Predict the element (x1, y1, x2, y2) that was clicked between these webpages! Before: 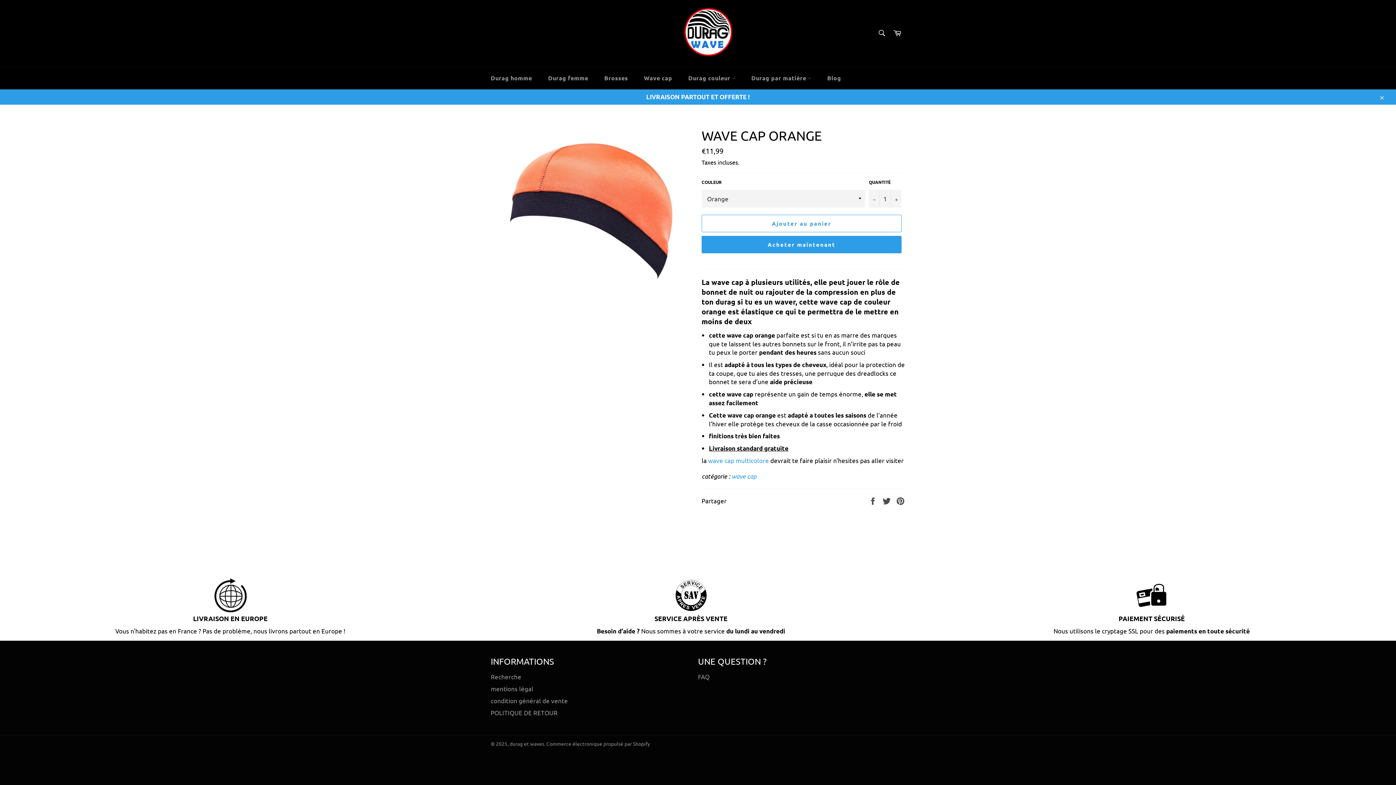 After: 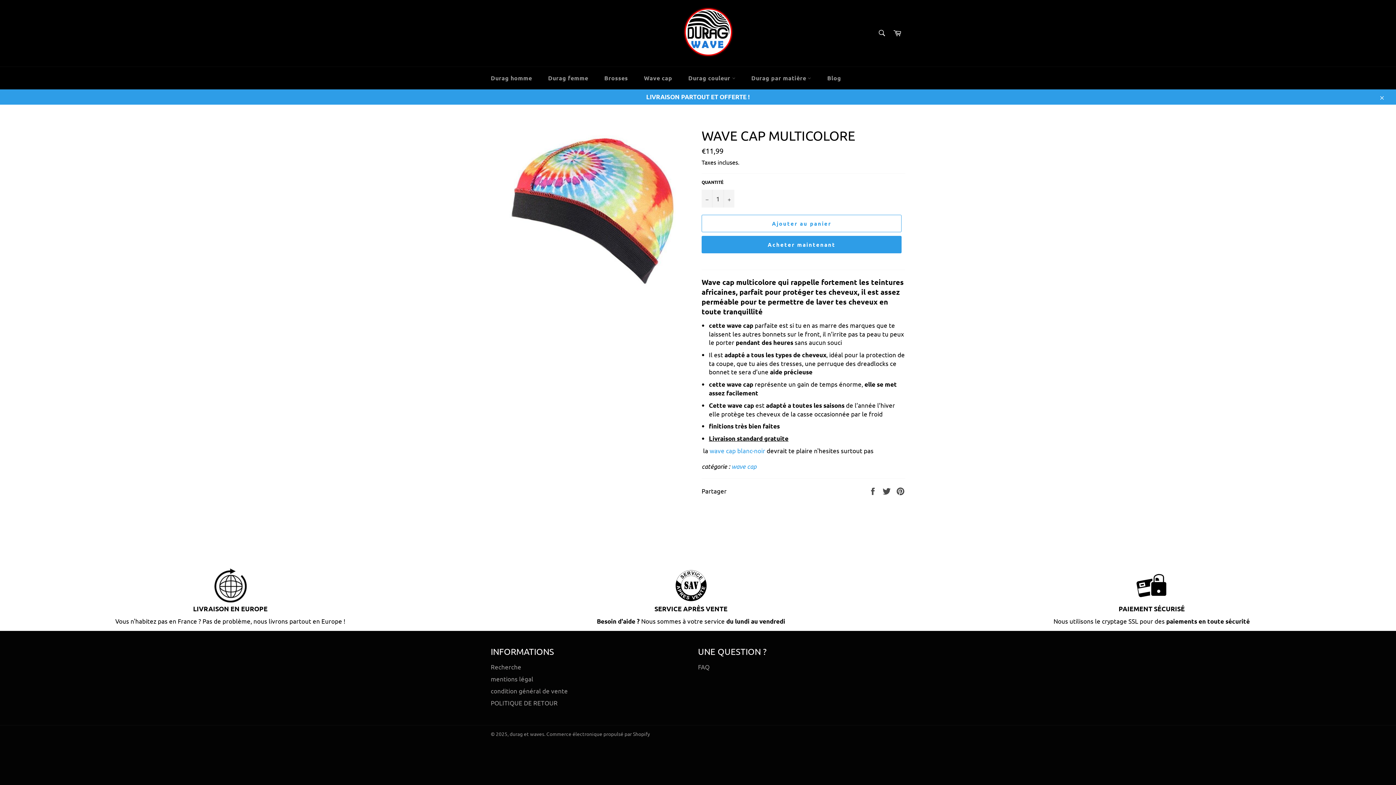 Action: label:  wave cap multicolore bbox: (706, 456, 769, 464)